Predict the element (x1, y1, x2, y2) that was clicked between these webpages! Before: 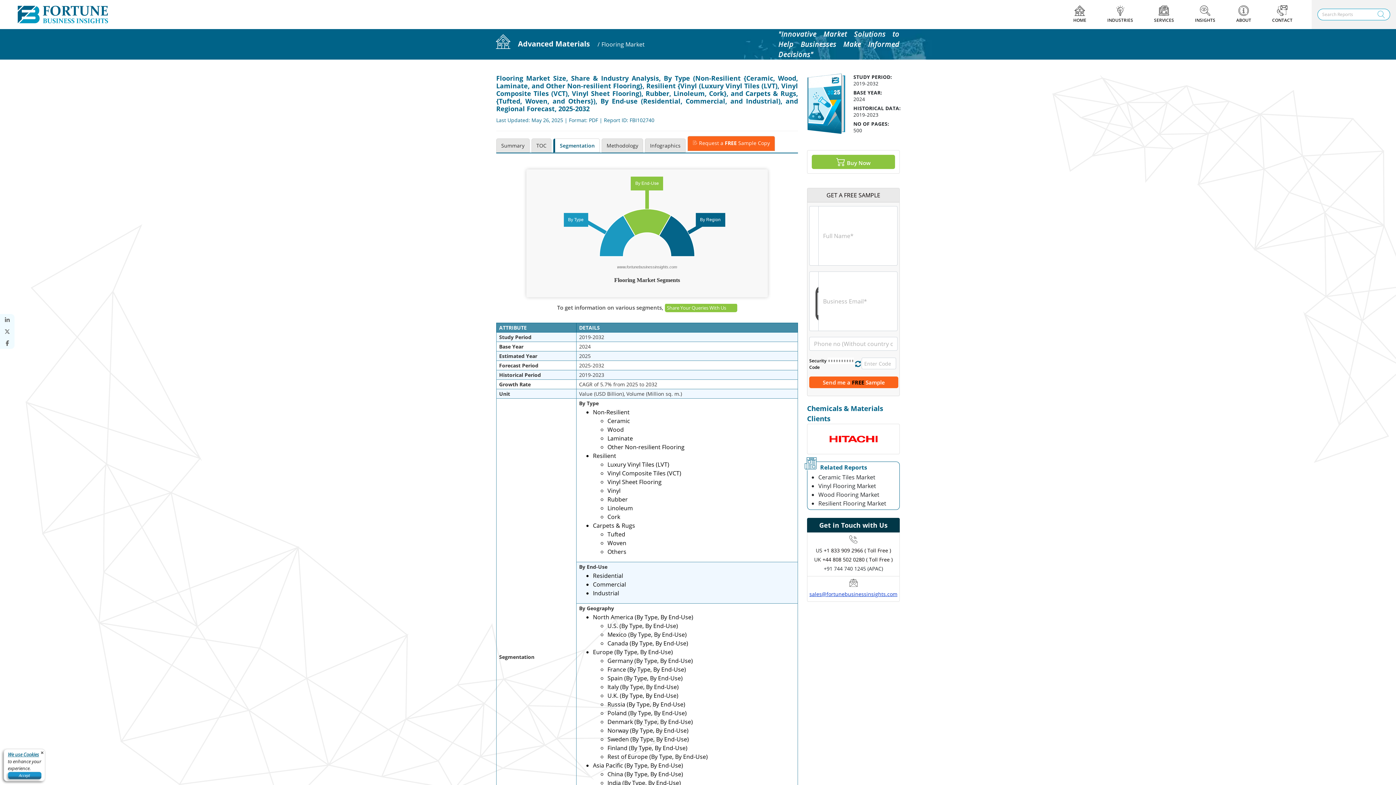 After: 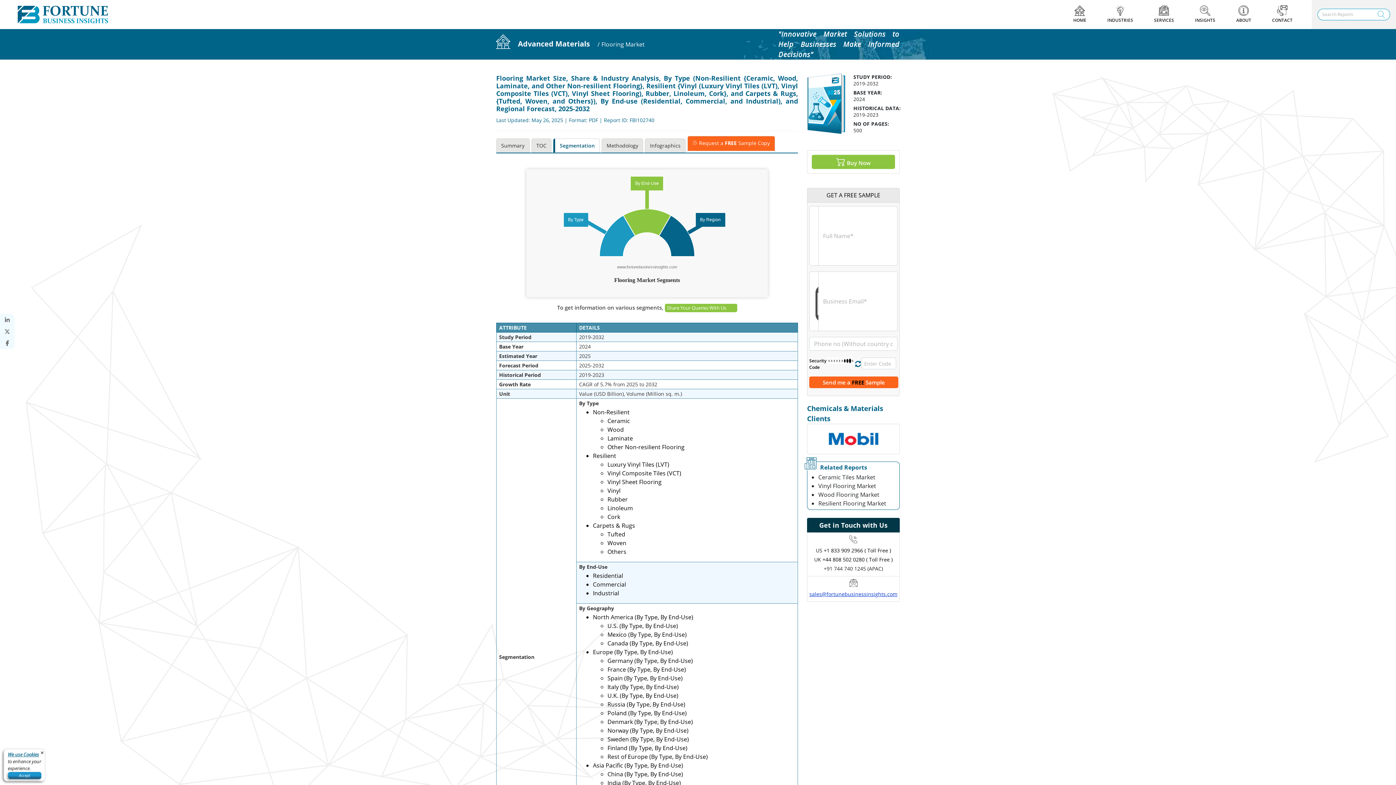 Action: label: Segmentation bbox: (553, 138, 599, 152)